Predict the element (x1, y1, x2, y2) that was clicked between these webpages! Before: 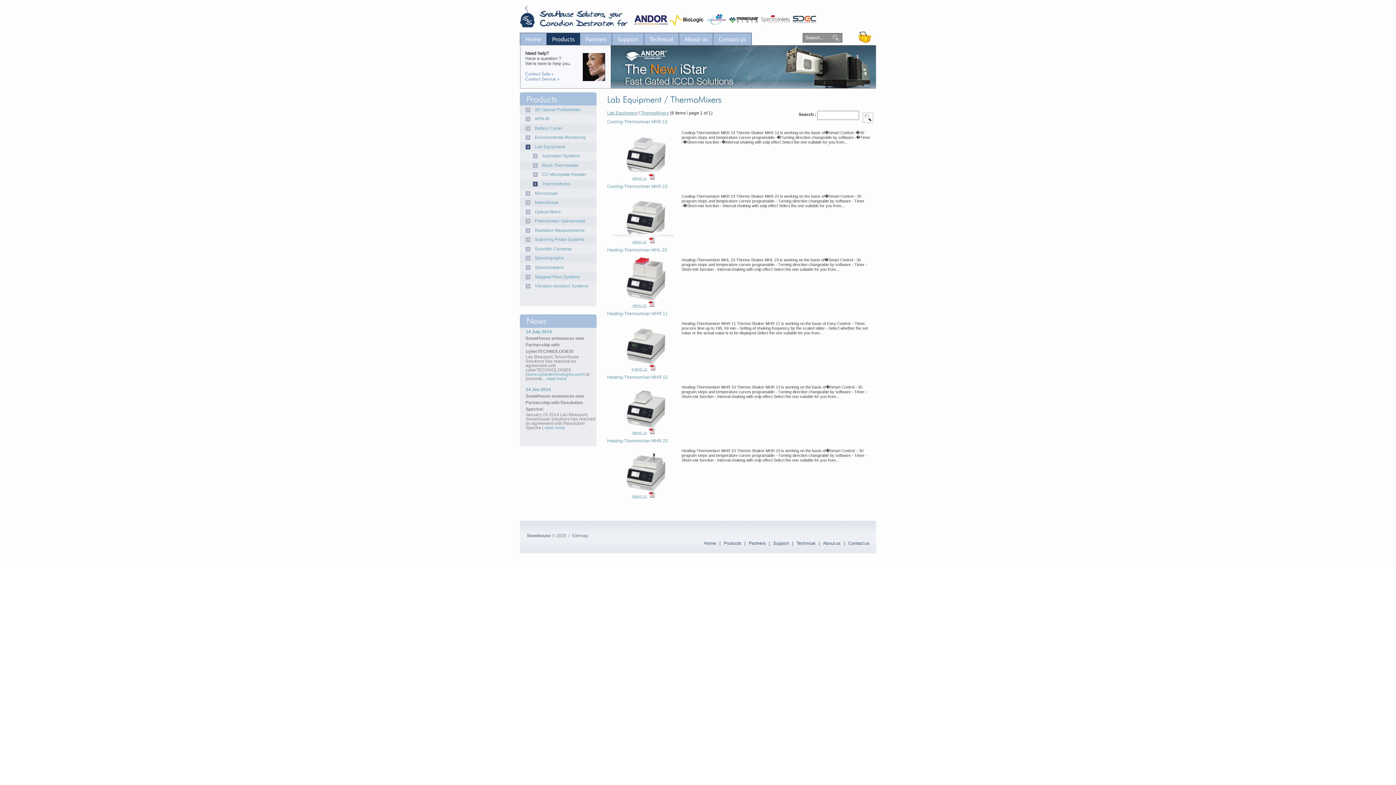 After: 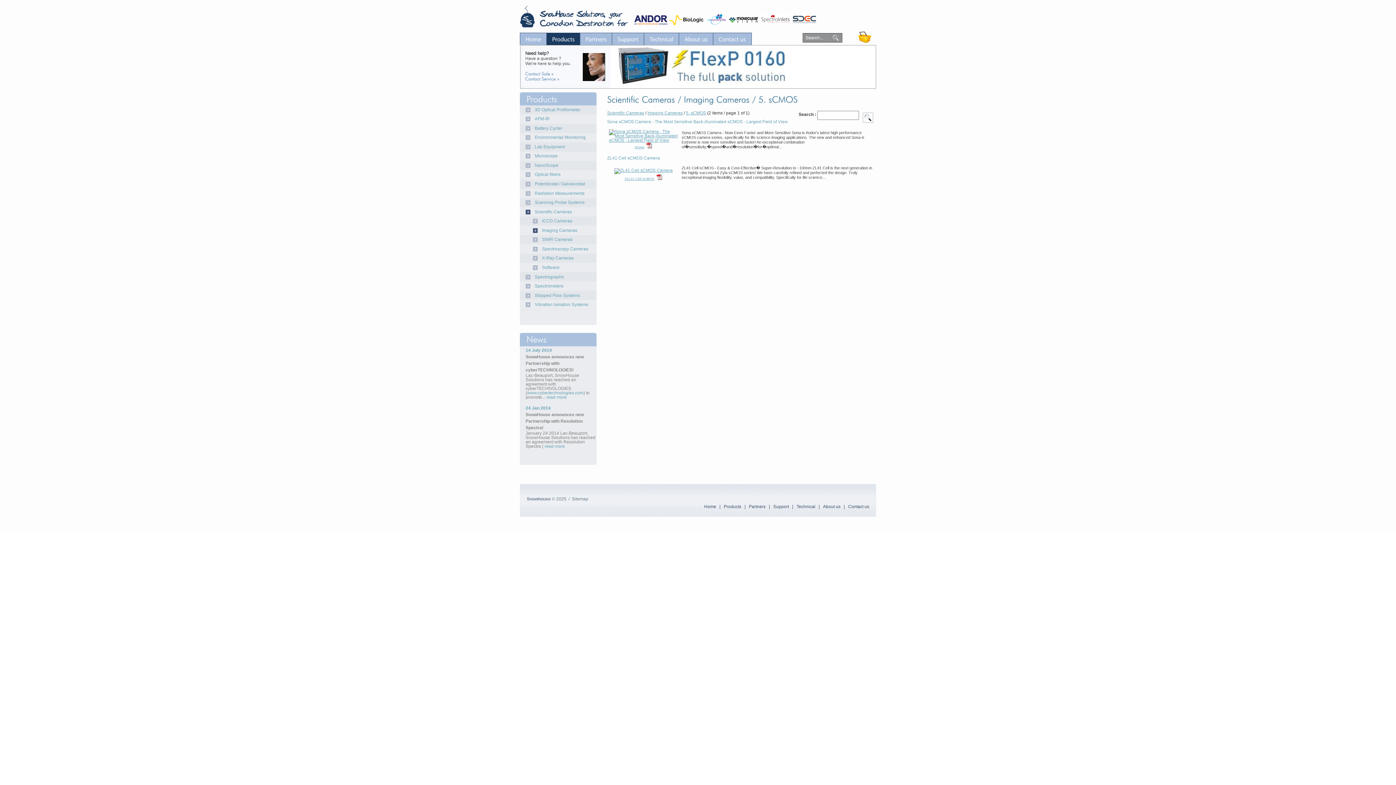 Action: bbox: (624, 81, 637, 89)